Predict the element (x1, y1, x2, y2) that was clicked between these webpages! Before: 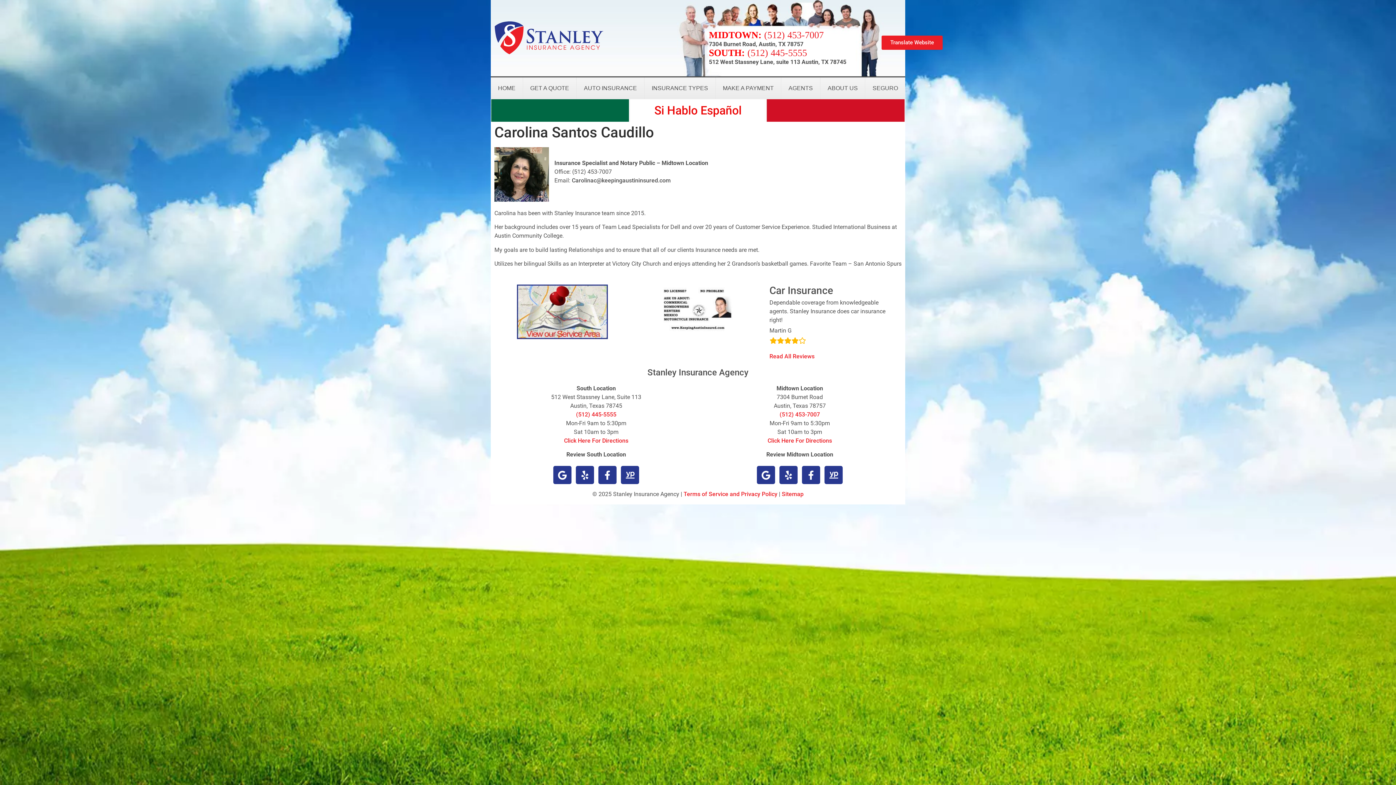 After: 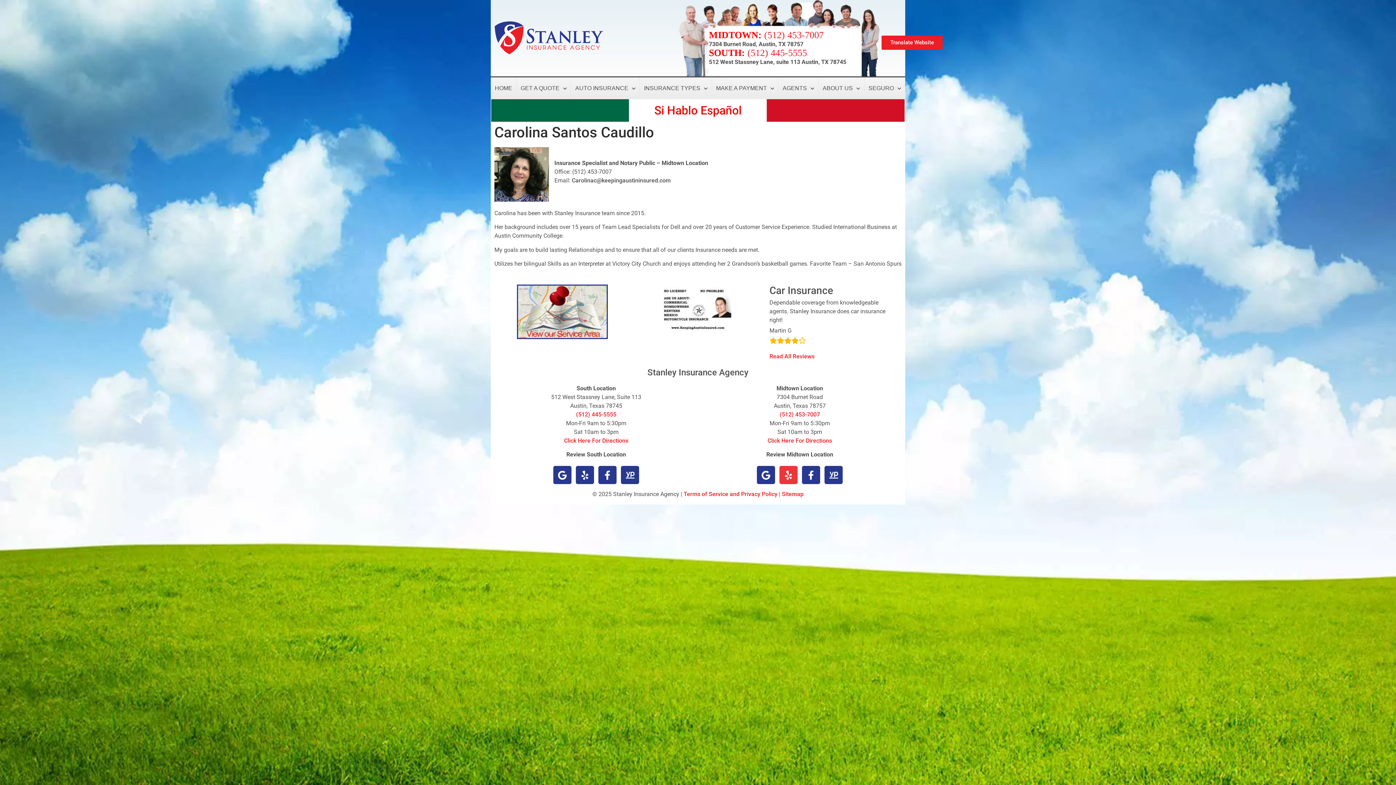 Action: bbox: (779, 466, 797, 484) label: Yelp